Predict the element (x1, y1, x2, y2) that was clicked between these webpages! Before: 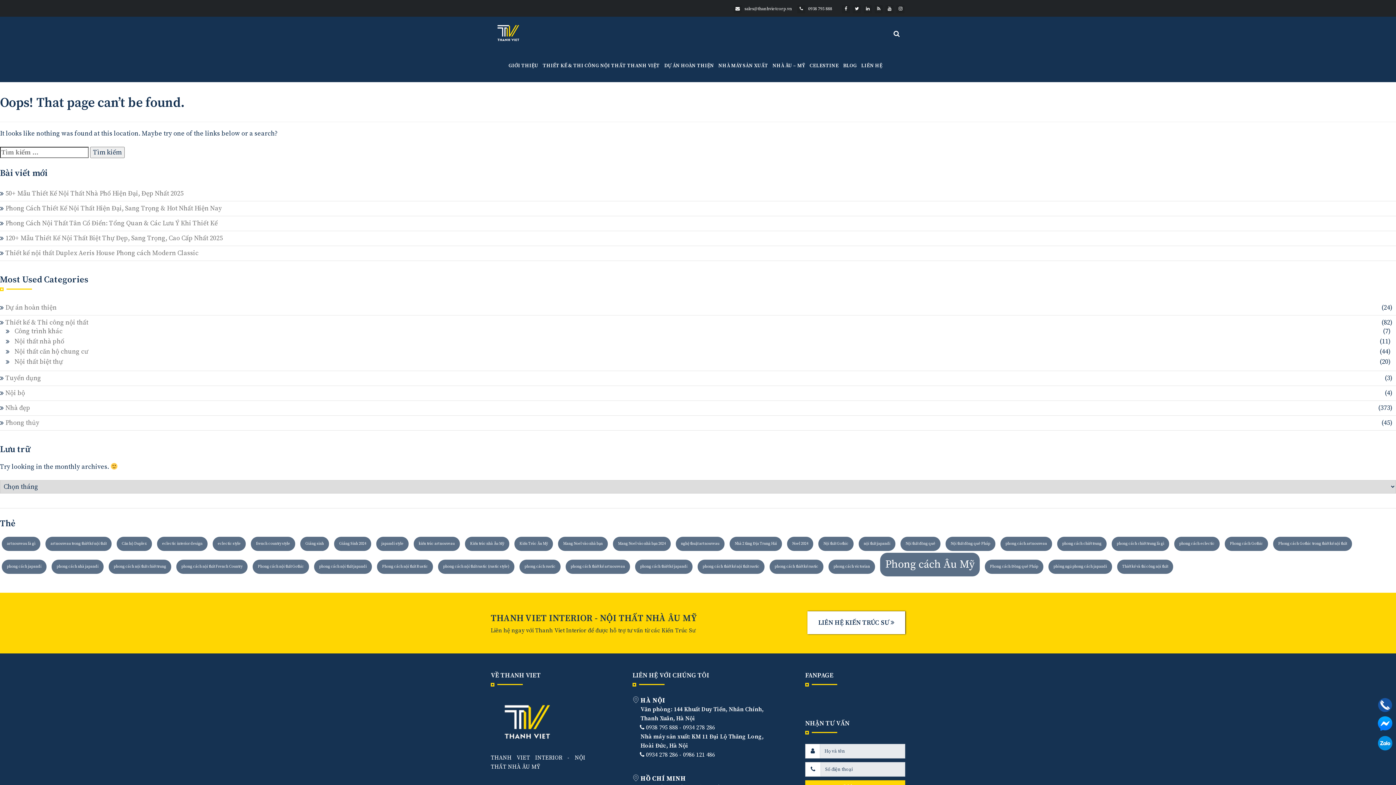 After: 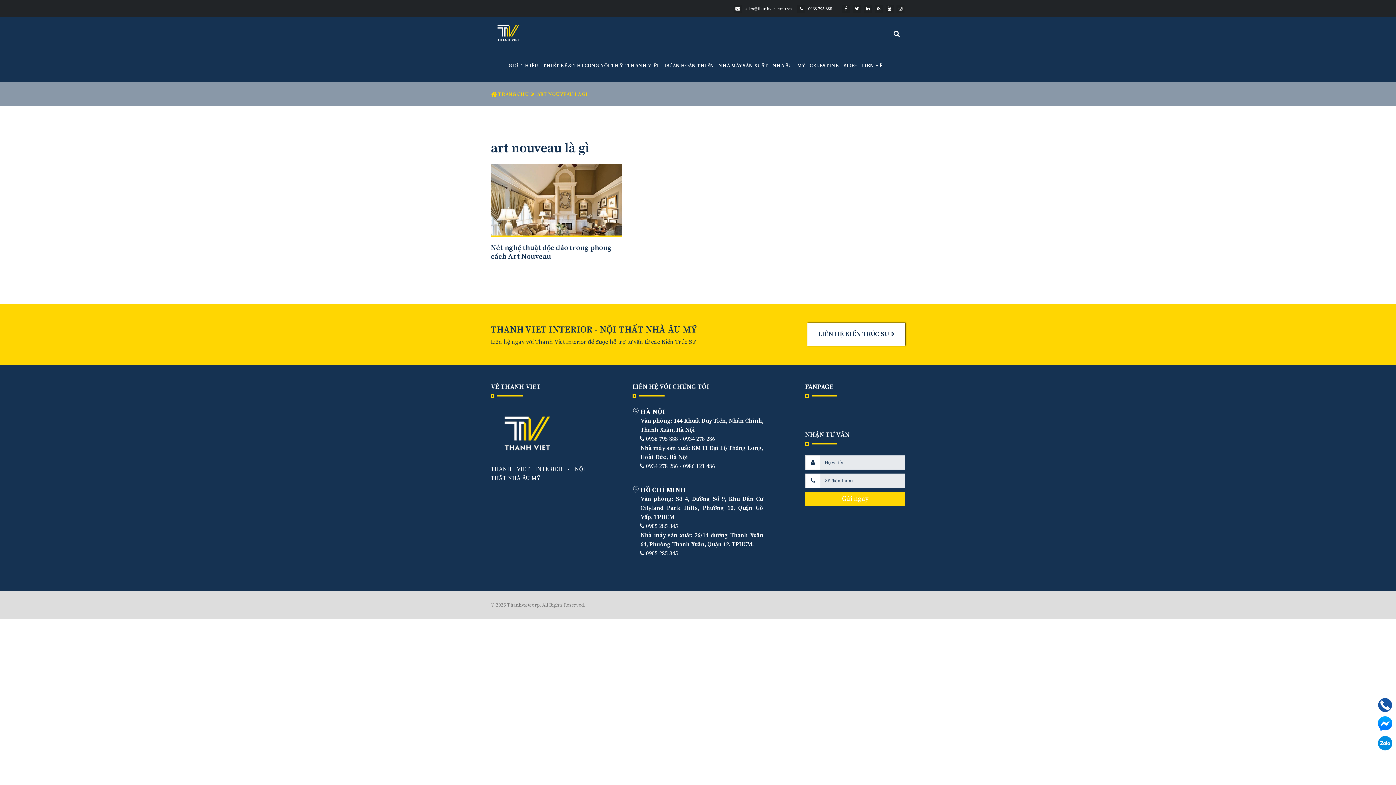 Action: label: art nouveau là gì (1 mục) bbox: (1, 537, 40, 551)